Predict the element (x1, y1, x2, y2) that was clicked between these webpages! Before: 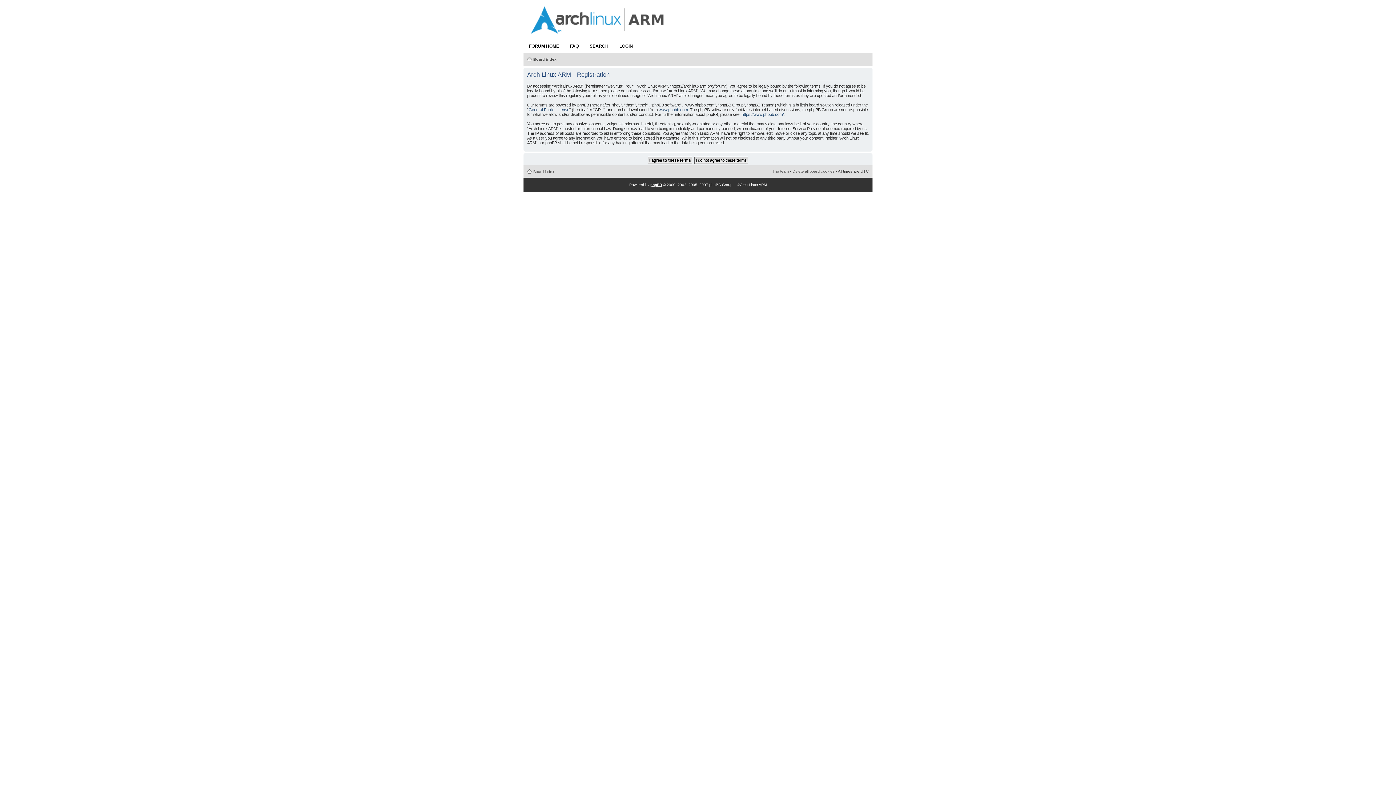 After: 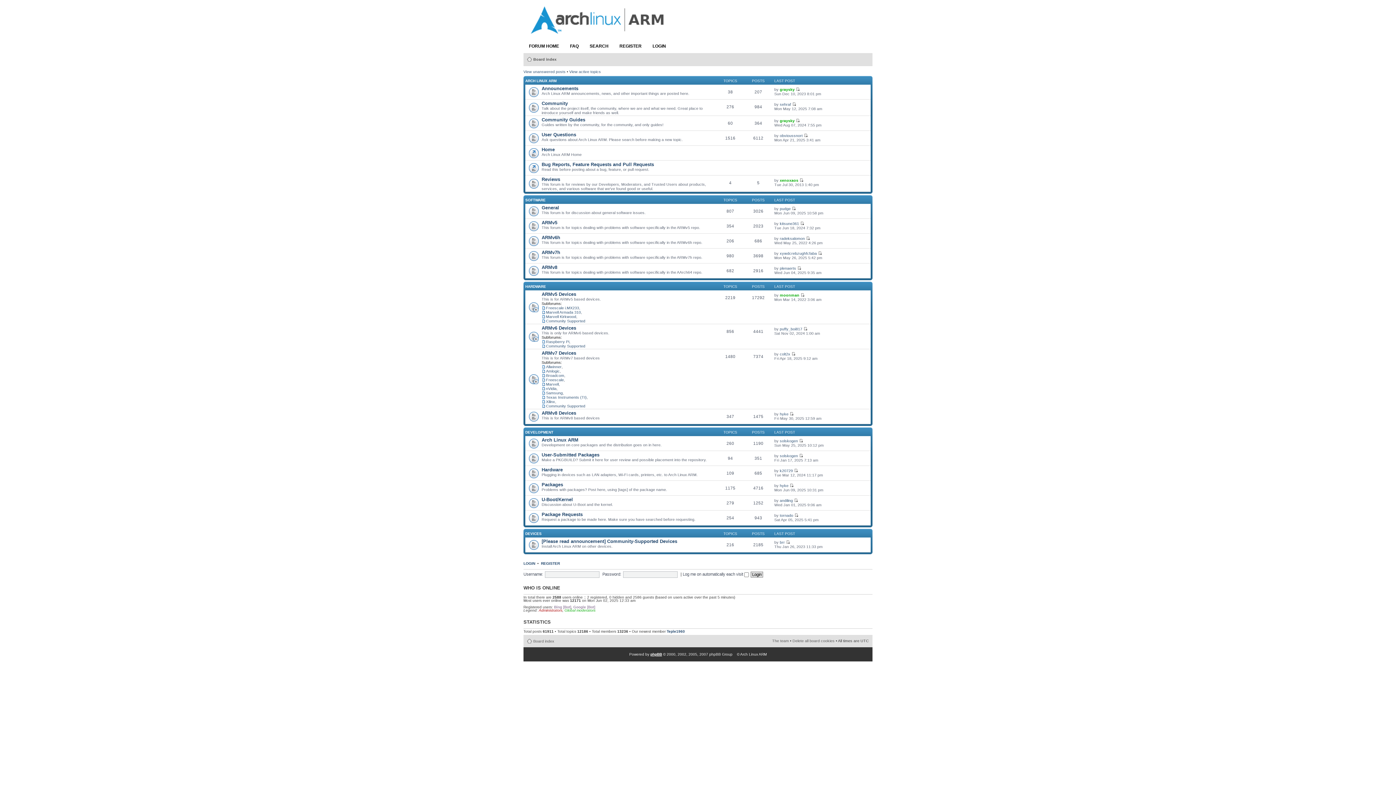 Action: label: Board index bbox: (533, 169, 554, 173)